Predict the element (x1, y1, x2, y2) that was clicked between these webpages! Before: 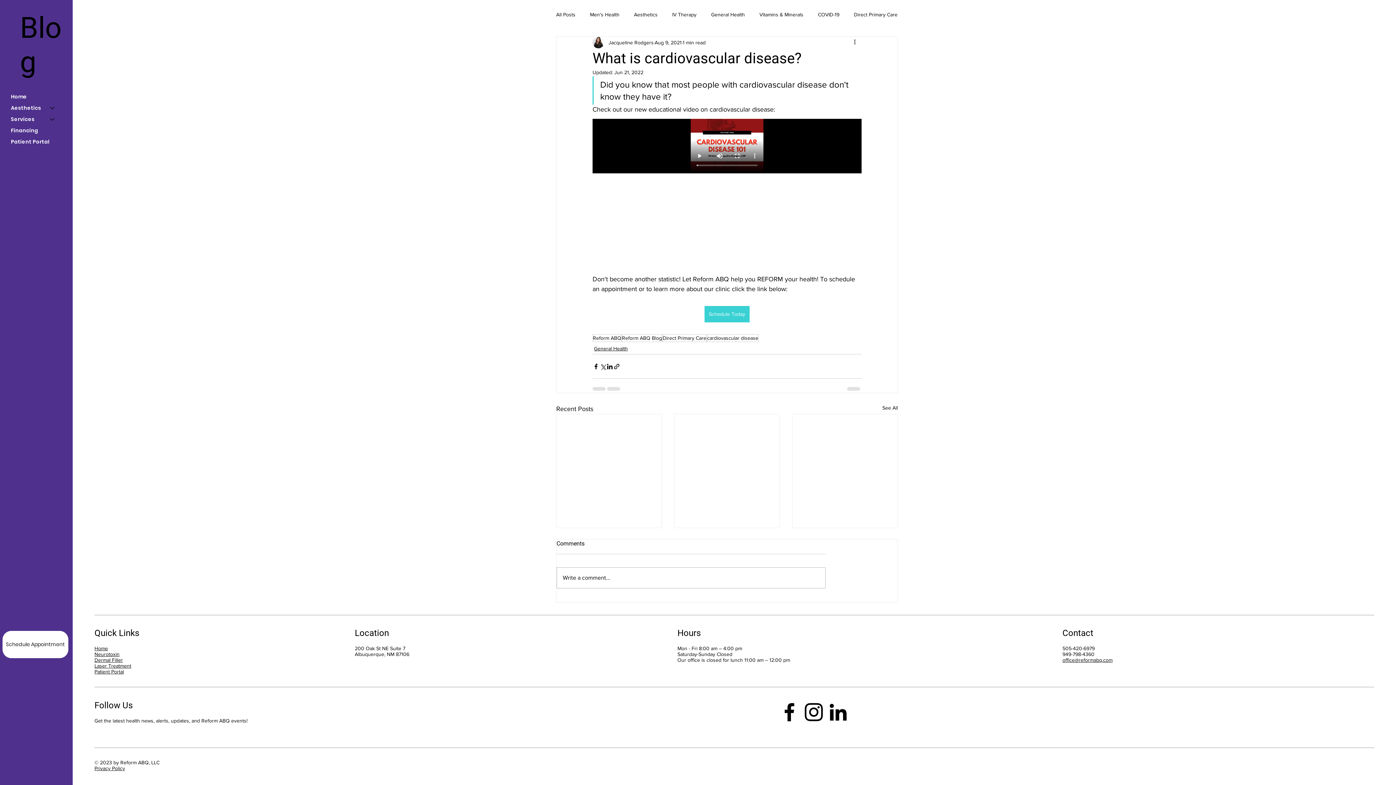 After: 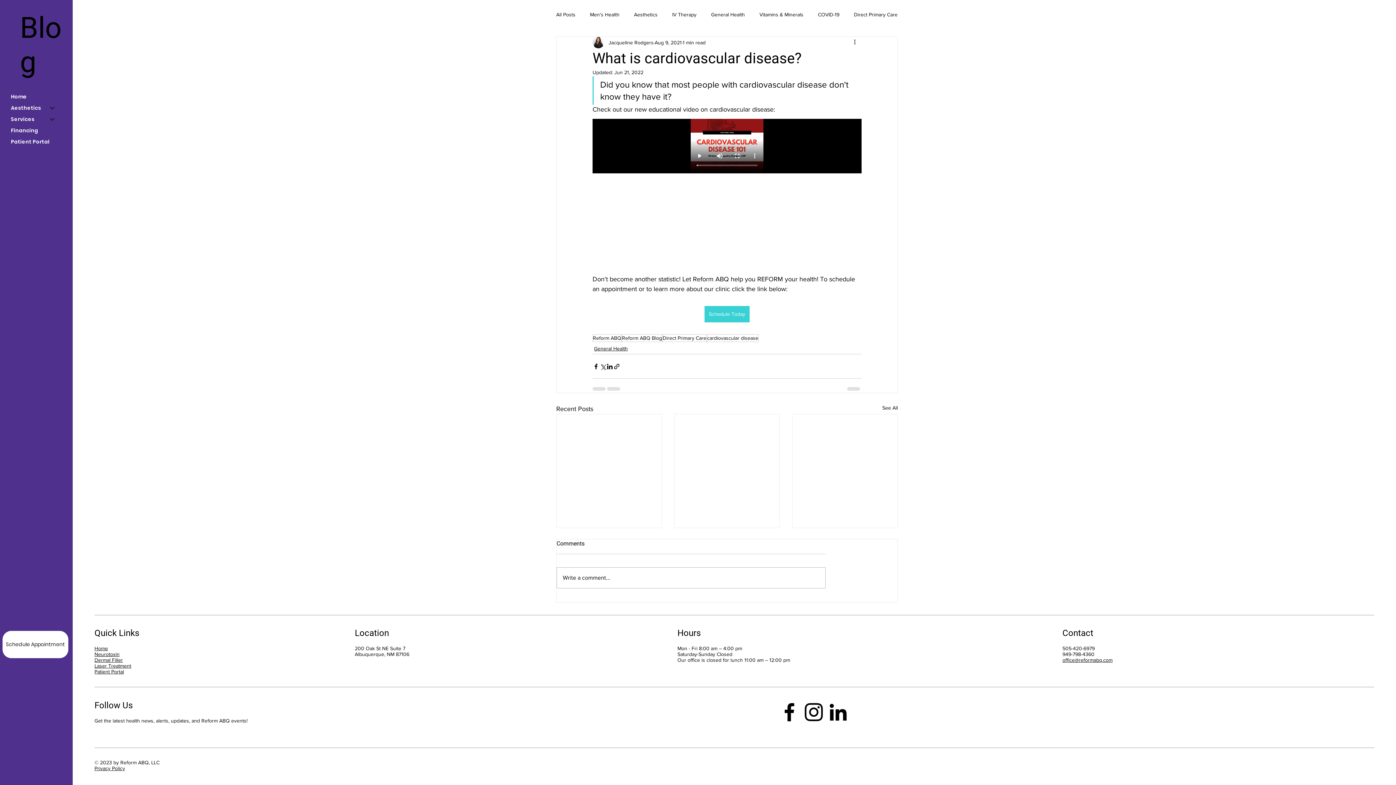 Action: bbox: (94, 668, 124, 674) label: Patient Portal